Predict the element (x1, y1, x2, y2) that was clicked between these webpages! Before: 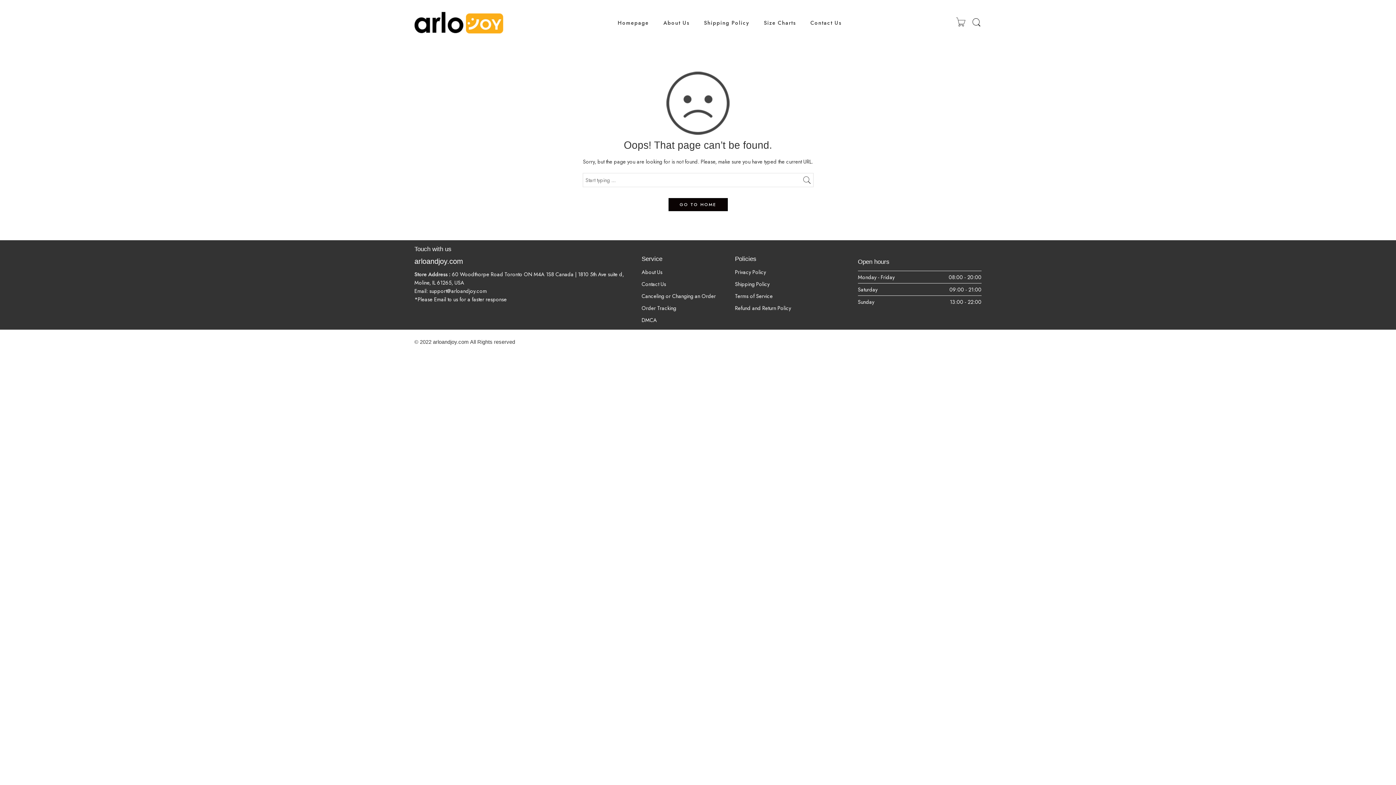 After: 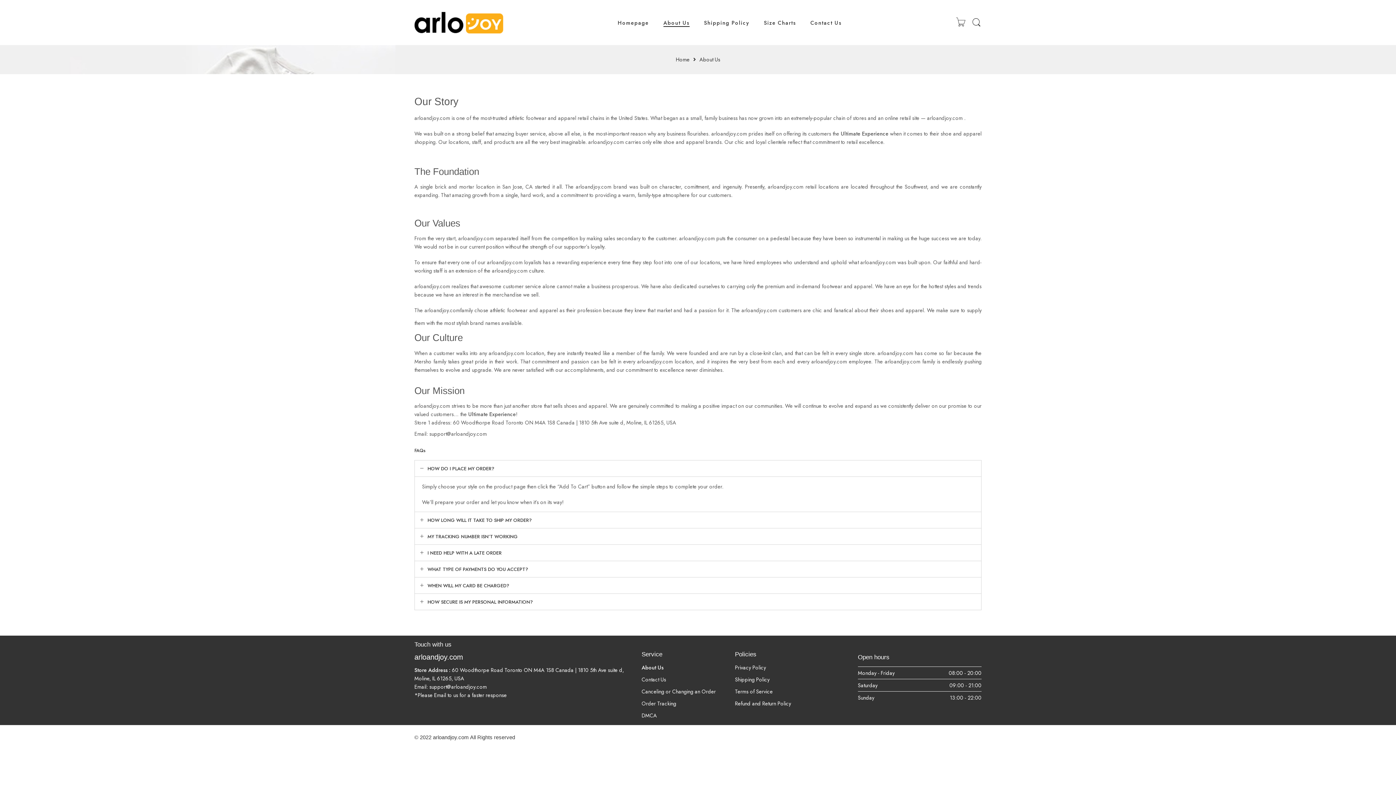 Action: bbox: (663, 12, 689, 32) label: About Us